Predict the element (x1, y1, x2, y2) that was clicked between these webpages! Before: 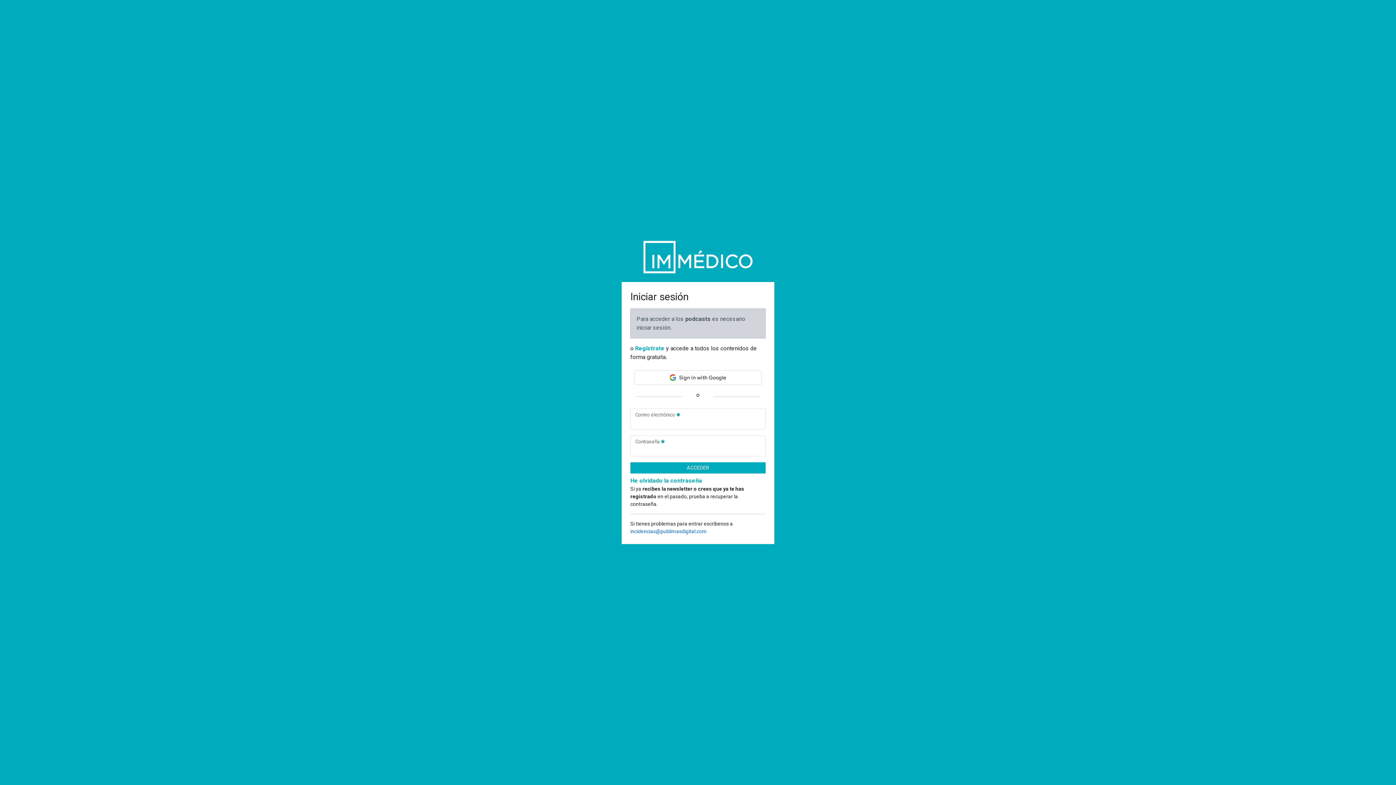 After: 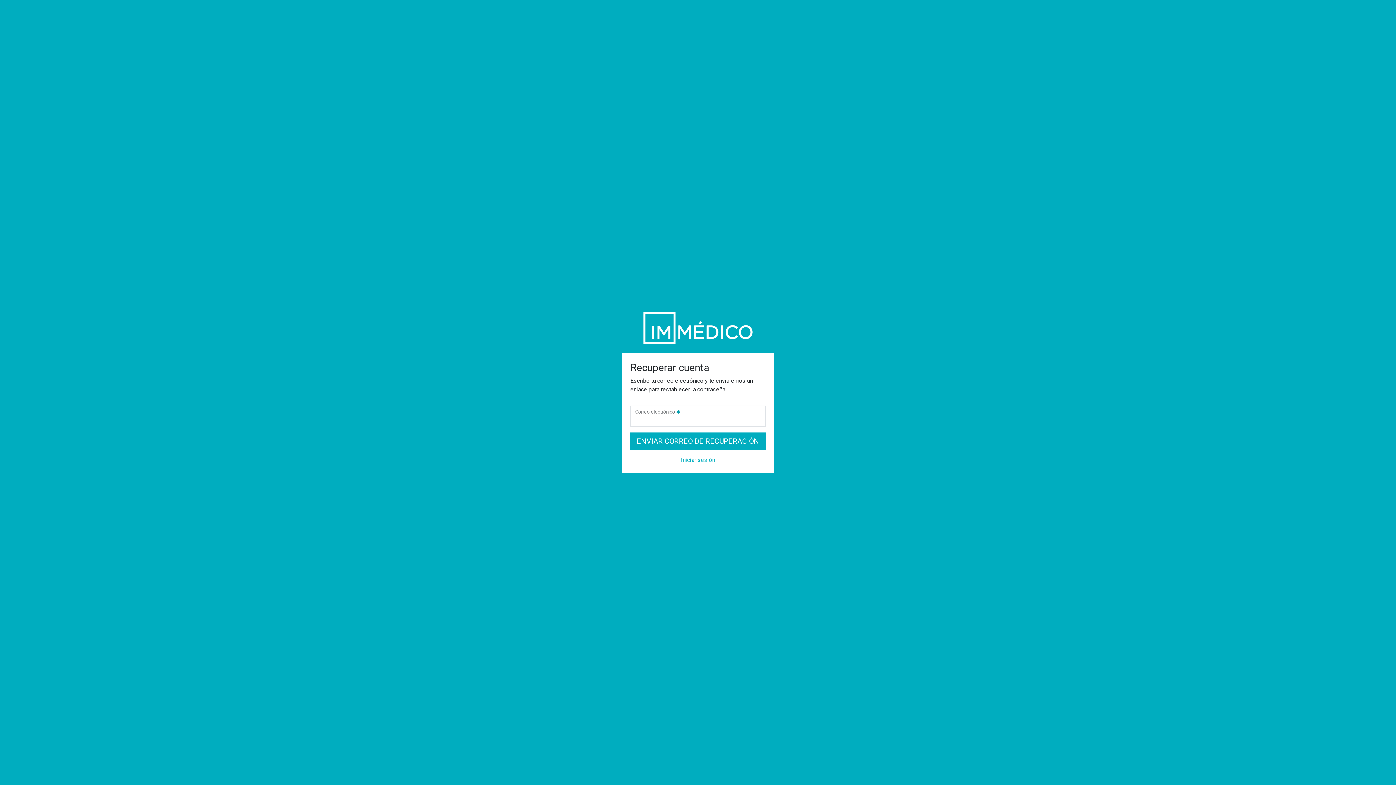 Action: bbox: (630, 477, 702, 484) label: He olvidado la contraseña